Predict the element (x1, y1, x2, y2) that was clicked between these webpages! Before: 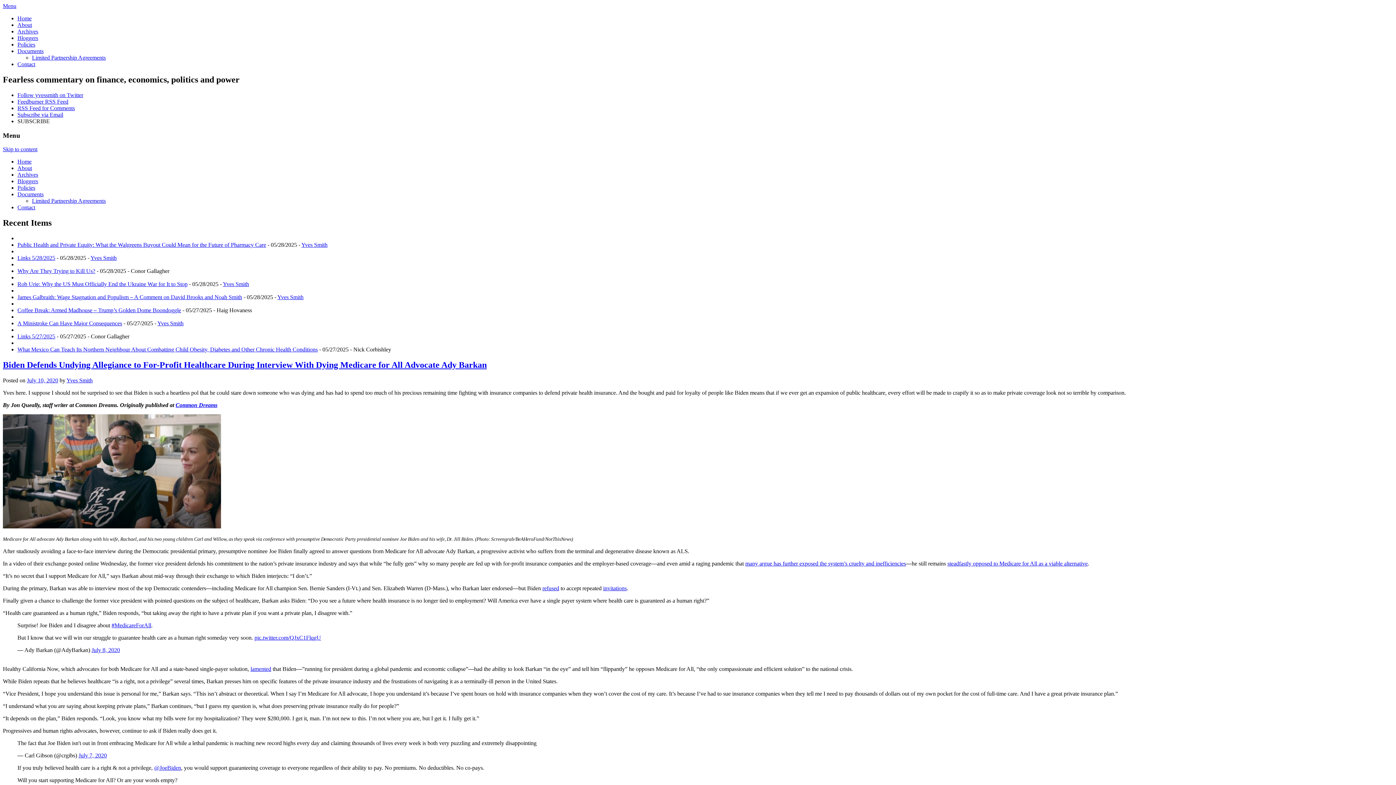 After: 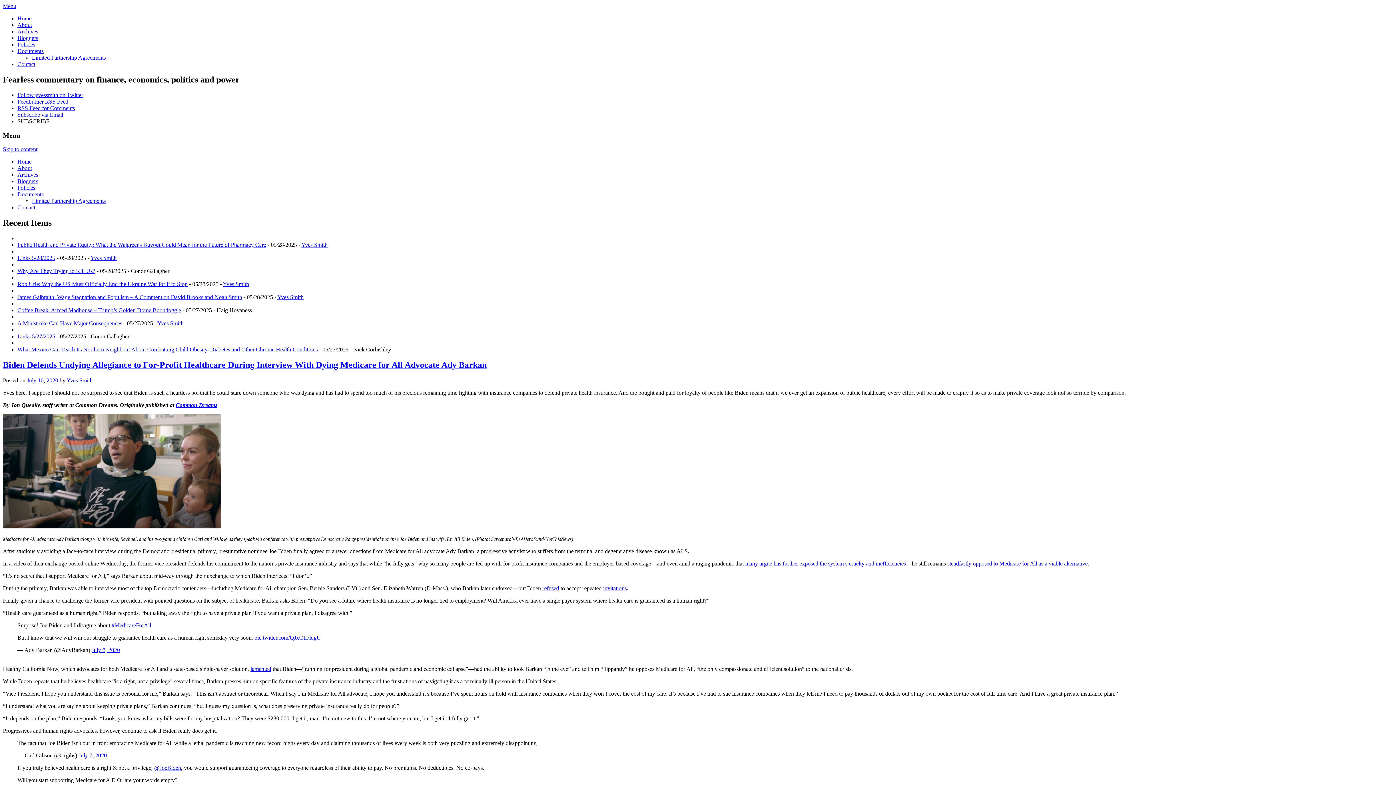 Action: bbox: (32, 197, 105, 204) label: Limited Partnership Agreements